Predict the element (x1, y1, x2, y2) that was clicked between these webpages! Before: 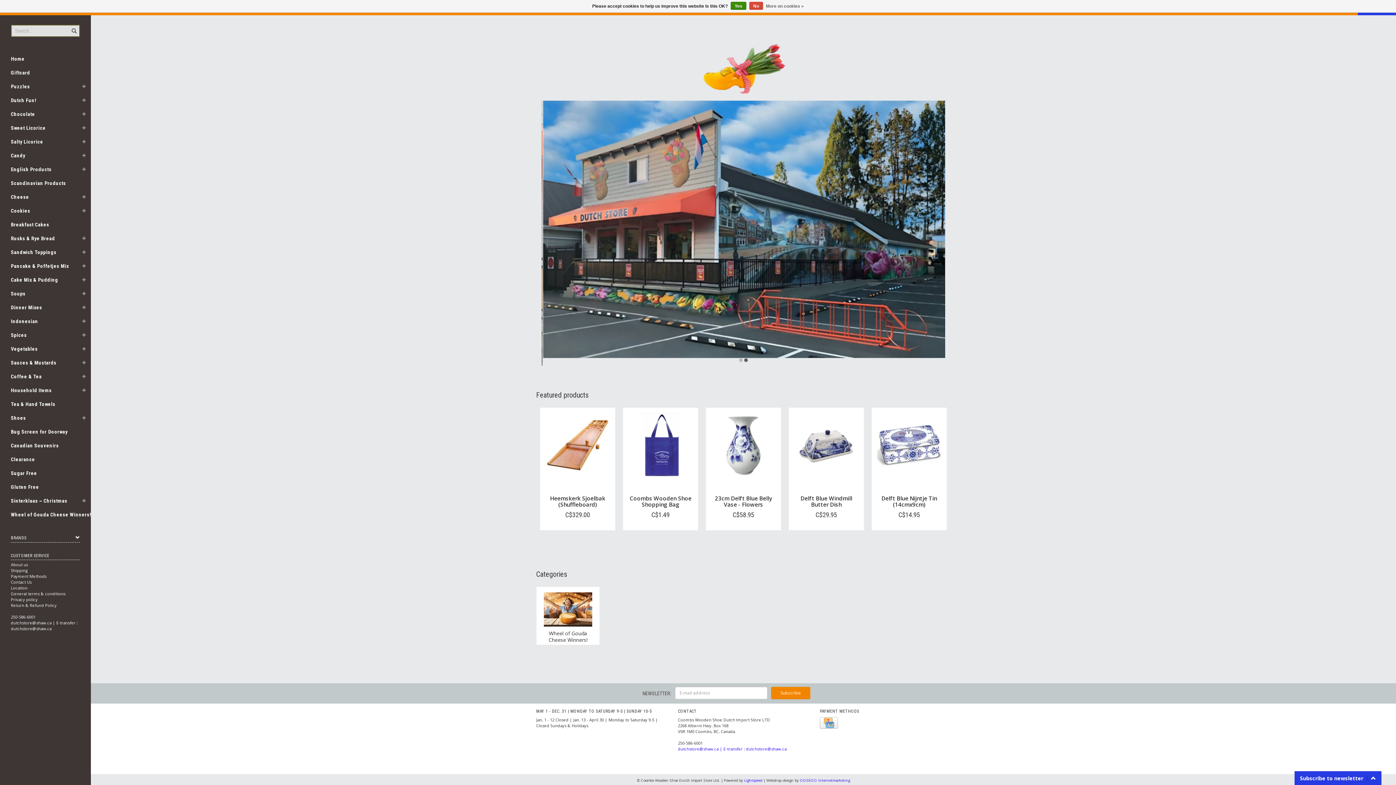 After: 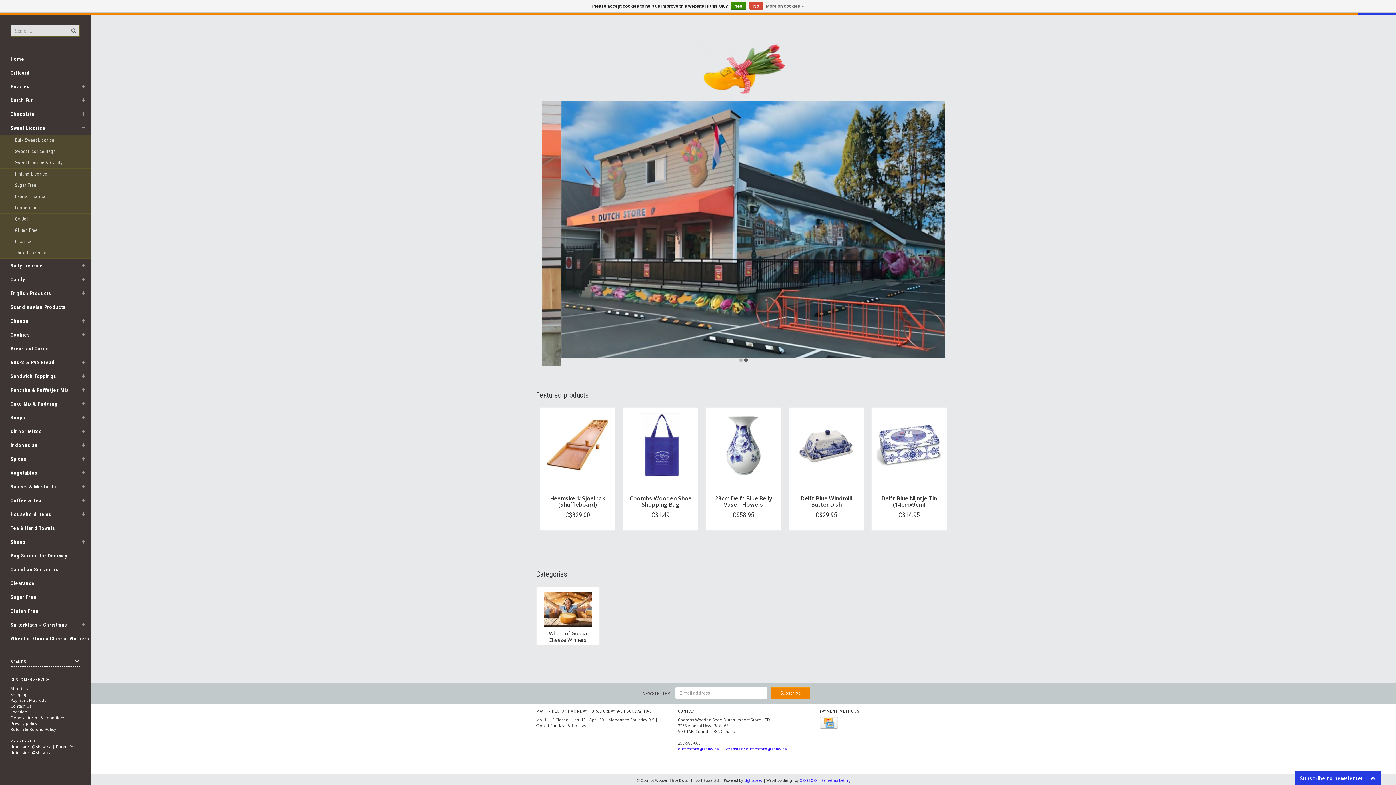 Action: bbox: (76, 121, 91, 137)